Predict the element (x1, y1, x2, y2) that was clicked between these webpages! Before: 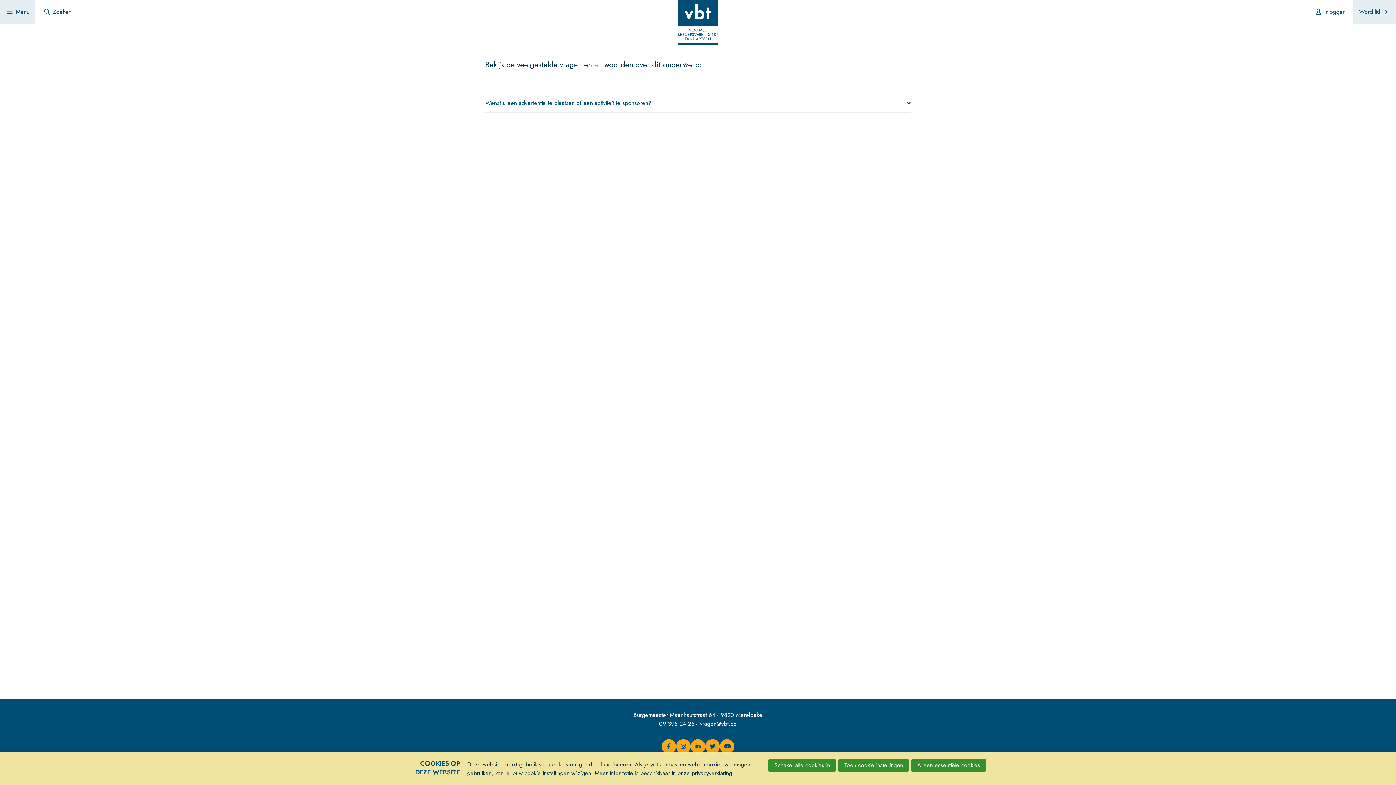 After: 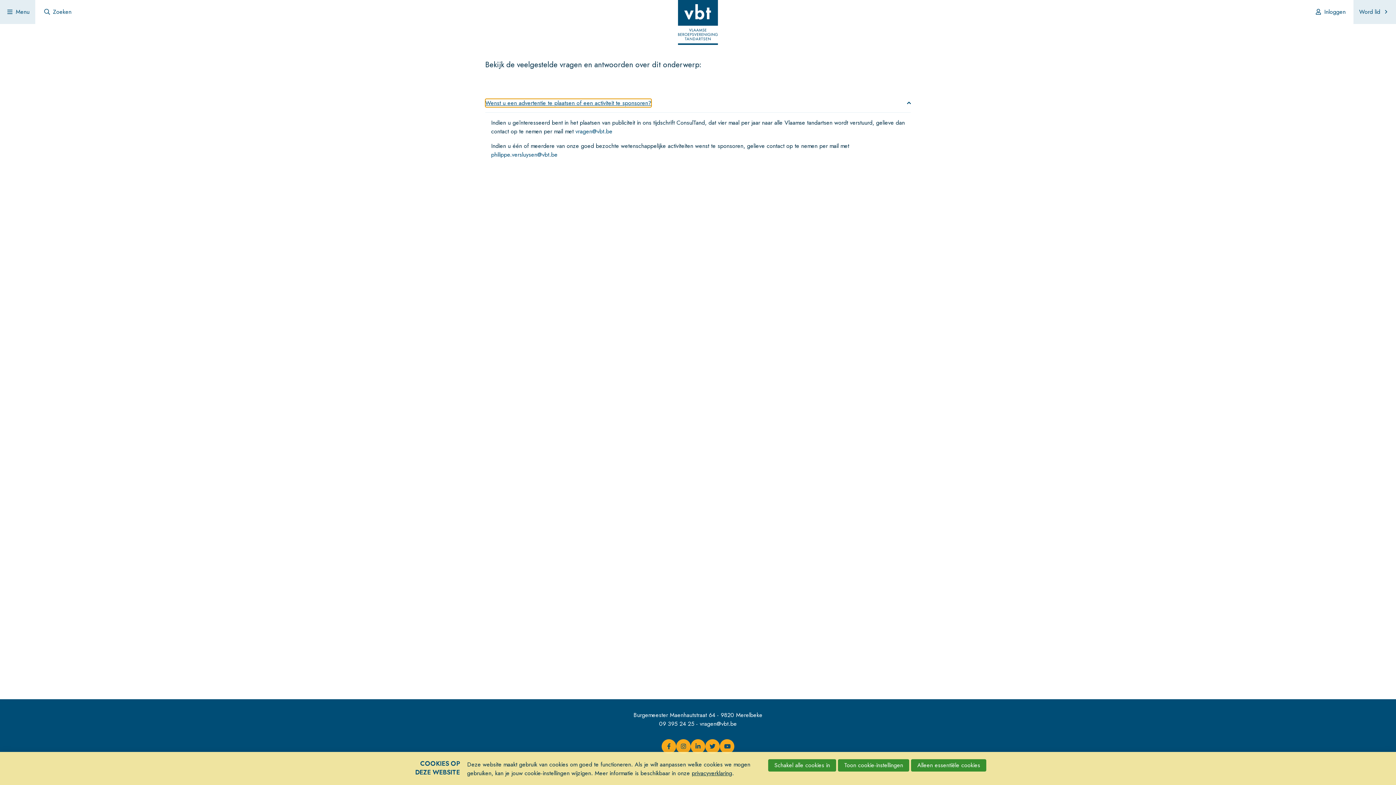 Action: label: Wenst u een advertentie te plaatsen of een activiteit te sponsoren? bbox: (485, 99, 651, 106)